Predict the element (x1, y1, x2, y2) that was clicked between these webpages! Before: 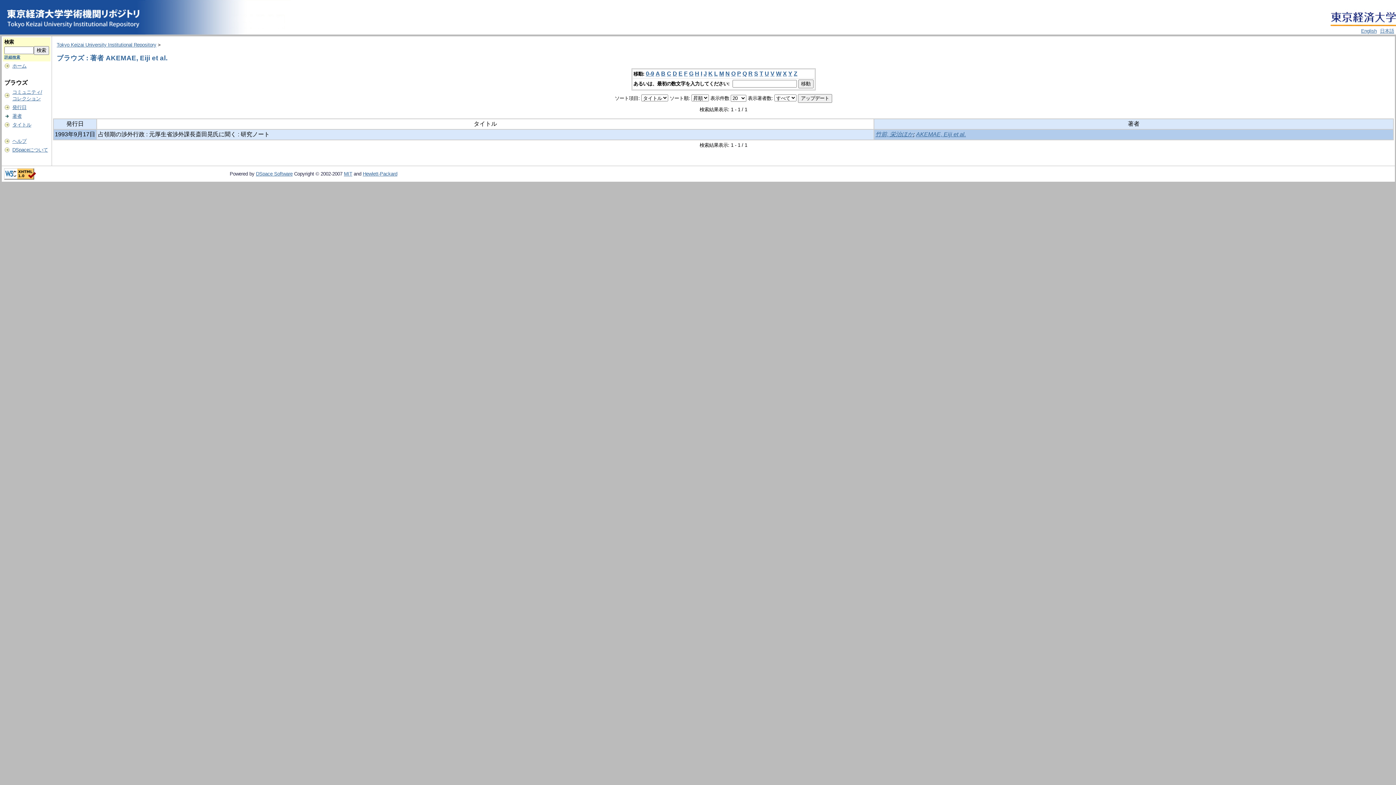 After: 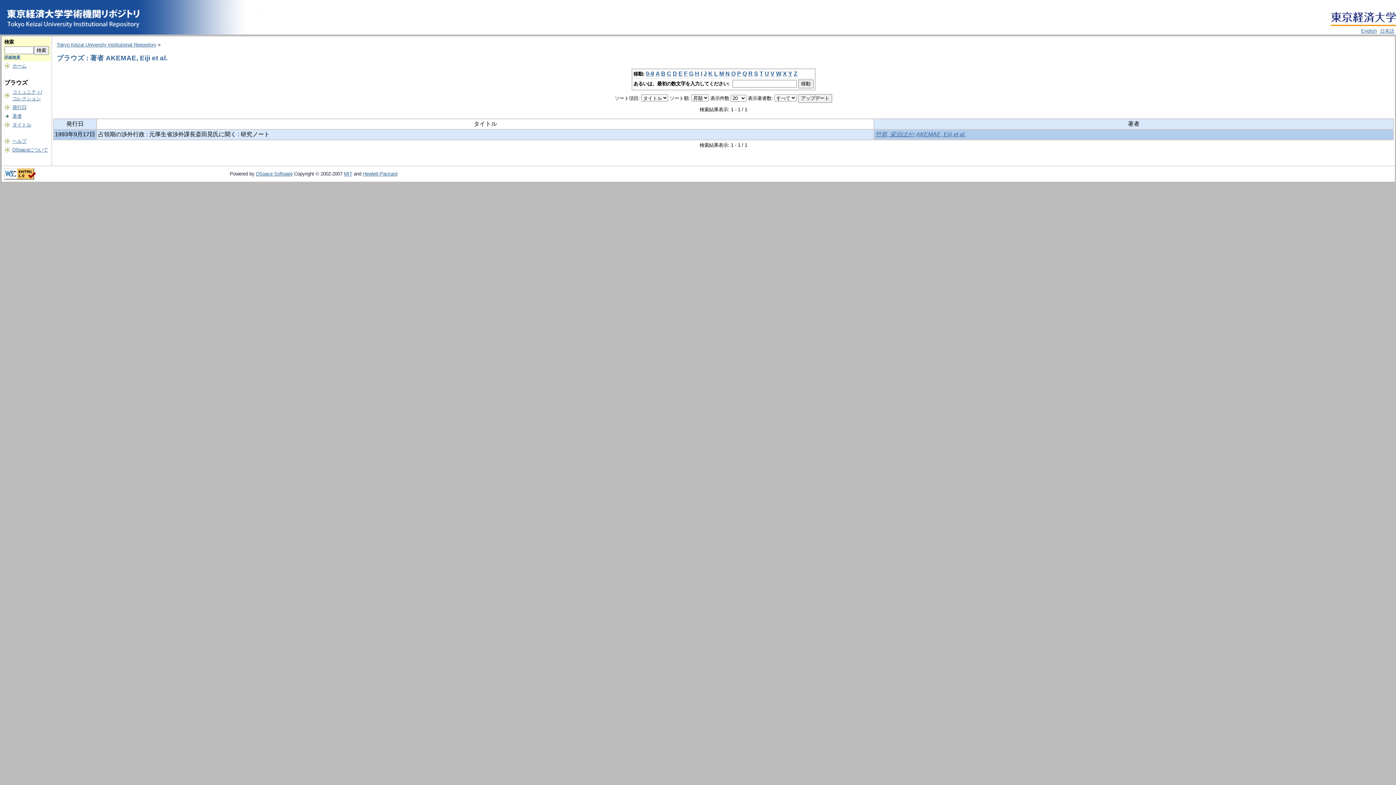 Action: bbox: (754, 70, 758, 76) label: S